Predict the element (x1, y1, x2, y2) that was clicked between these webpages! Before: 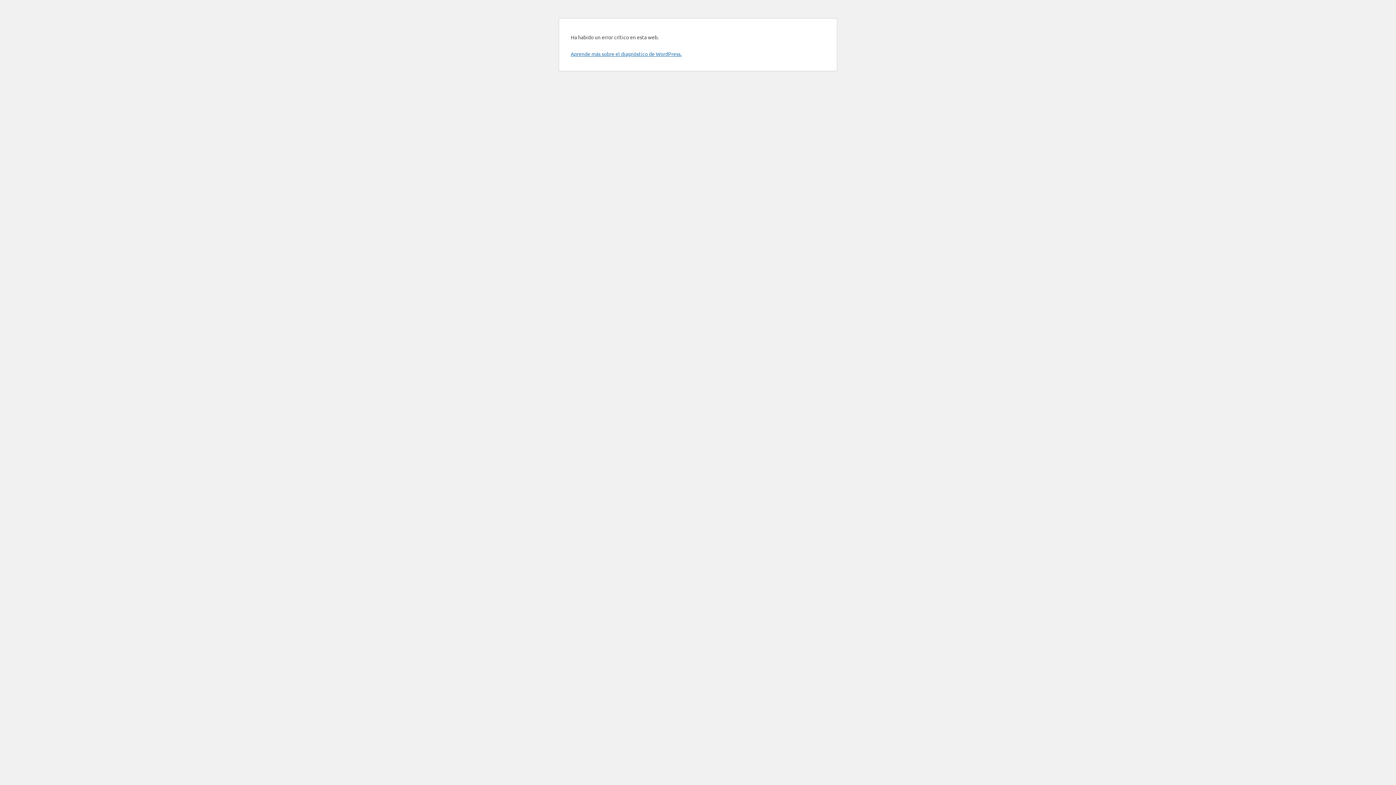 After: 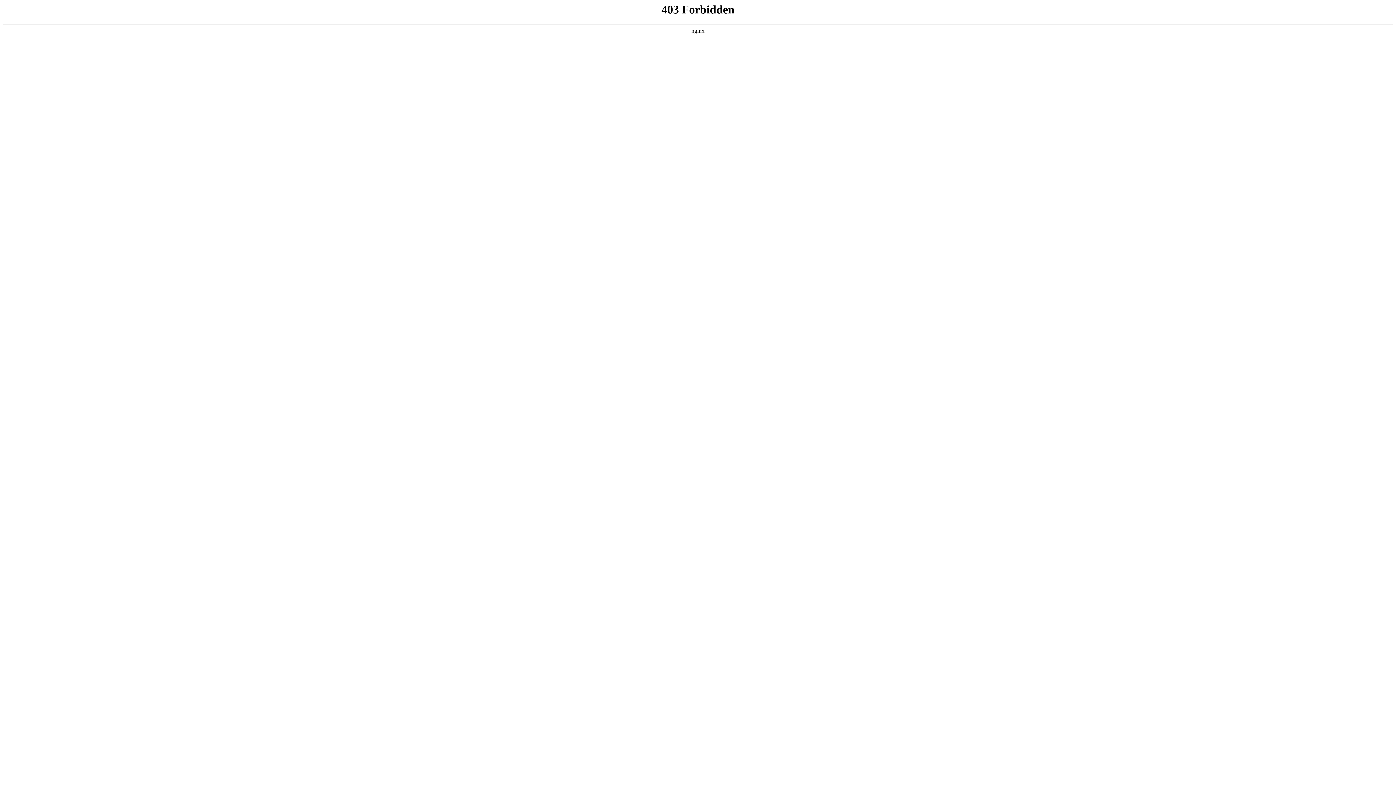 Action: label: Aprende más sobre el diagnóstico de WordPress. bbox: (570, 50, 681, 57)